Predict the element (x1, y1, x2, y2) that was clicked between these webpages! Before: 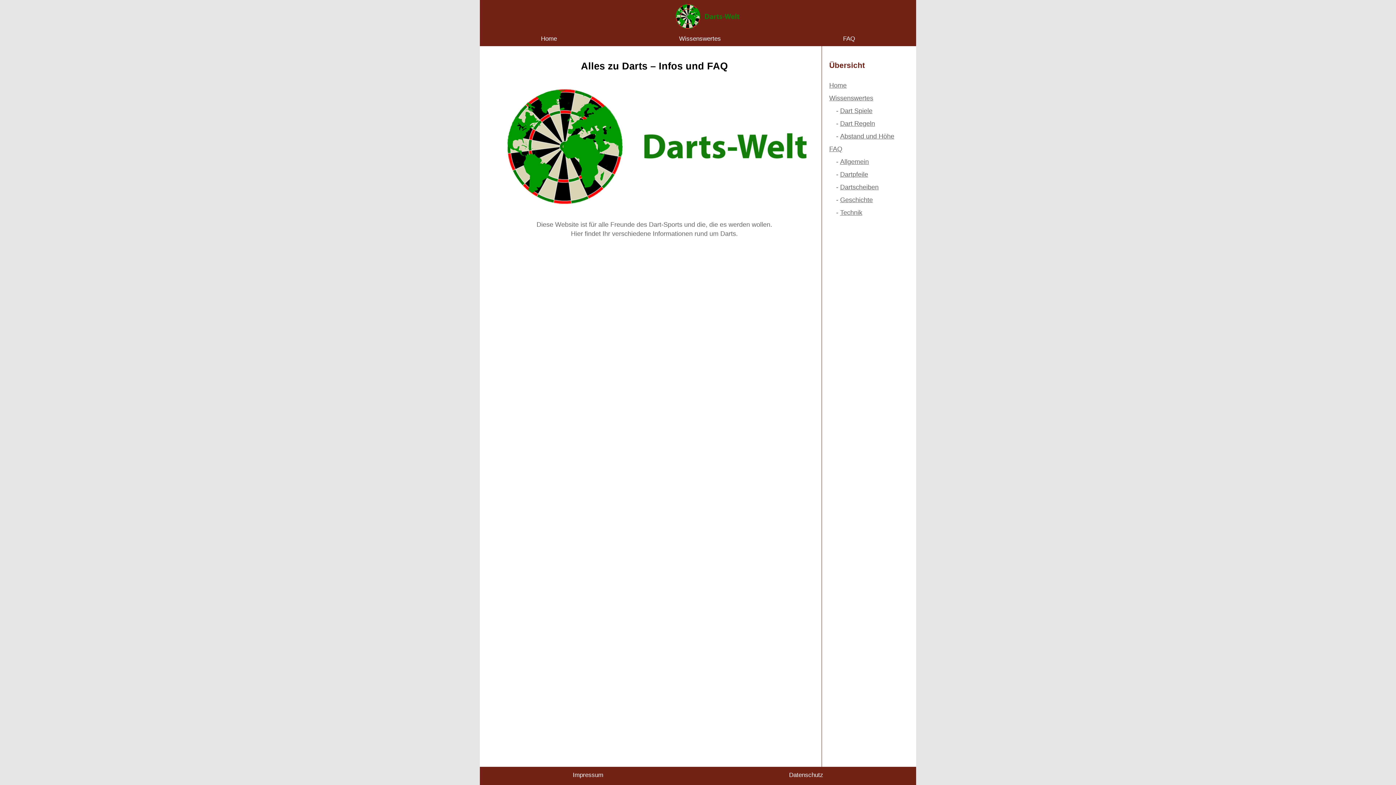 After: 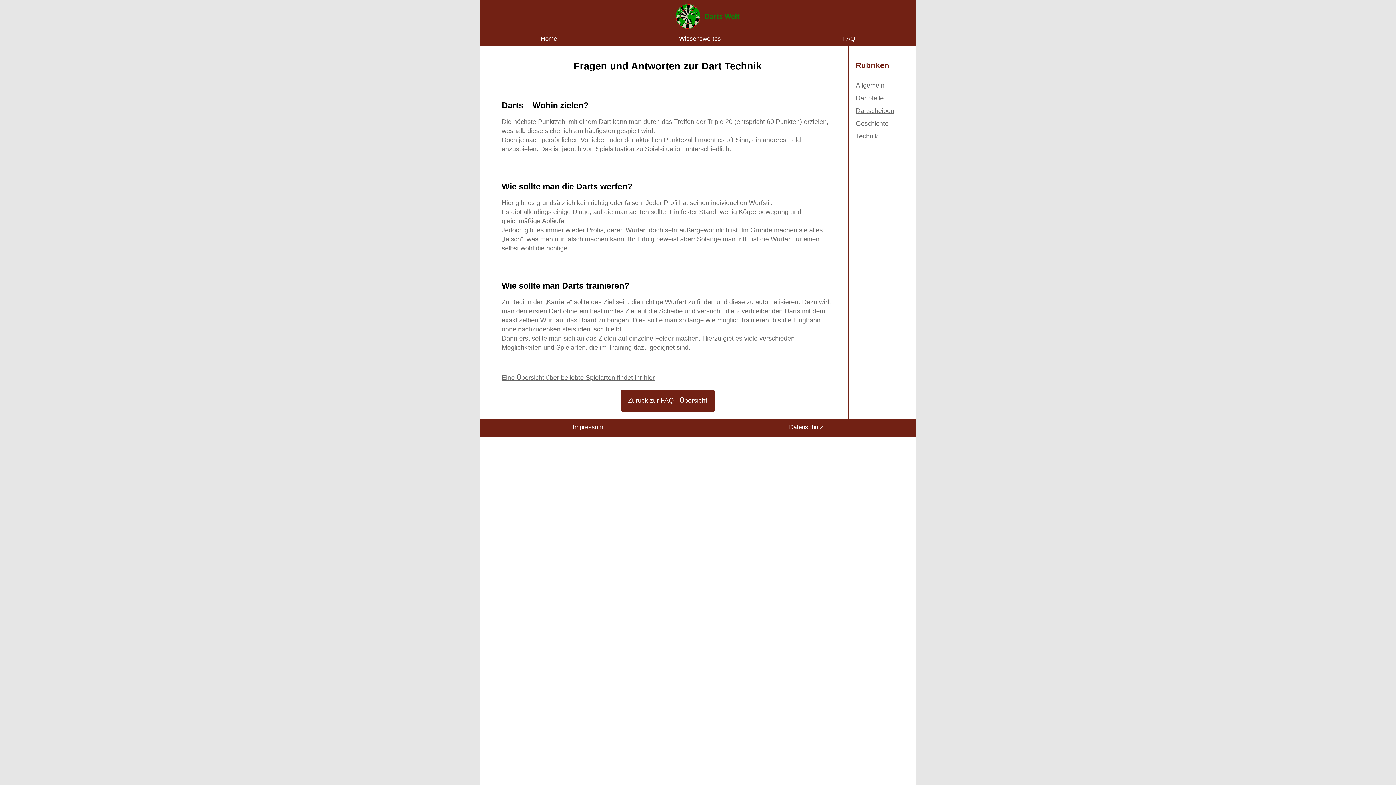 Action: bbox: (840, 209, 862, 216) label: Technik